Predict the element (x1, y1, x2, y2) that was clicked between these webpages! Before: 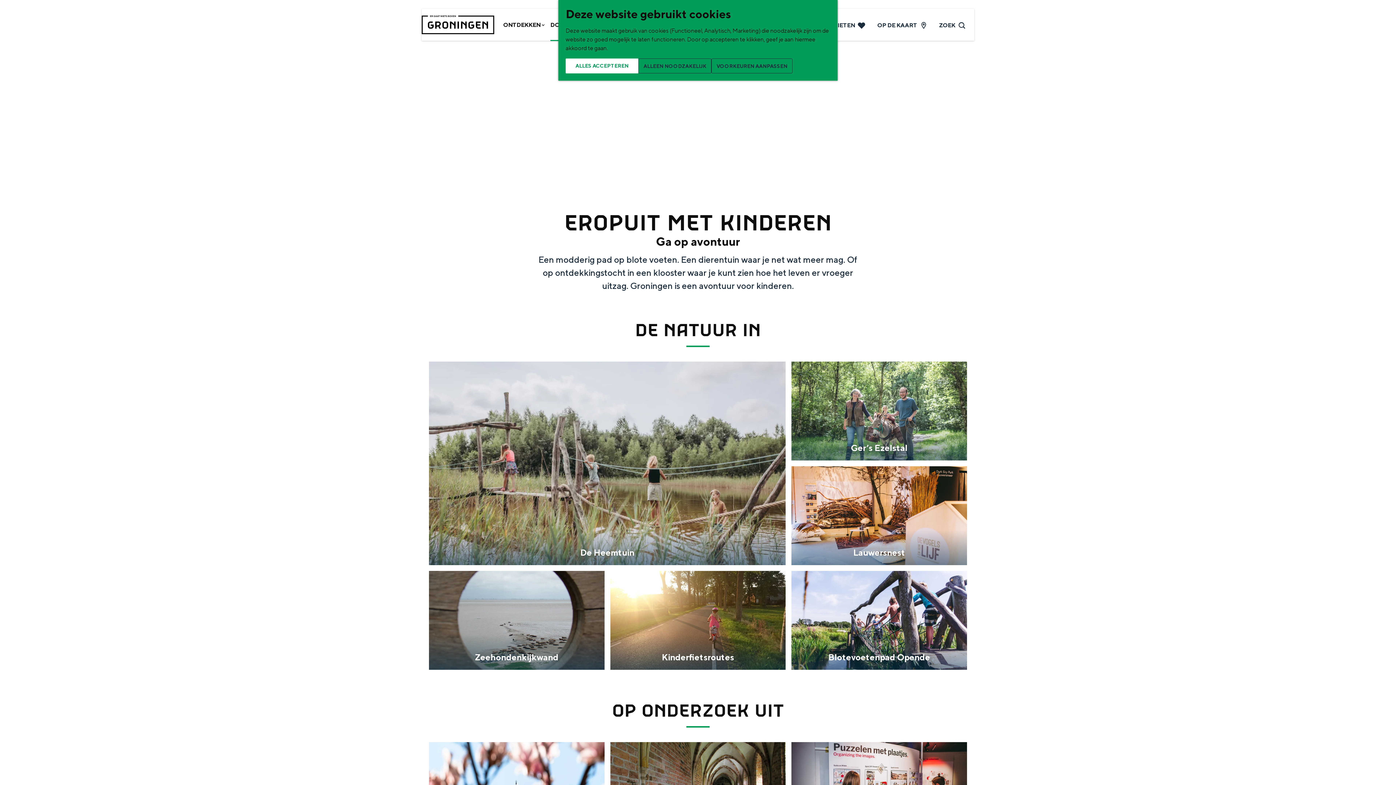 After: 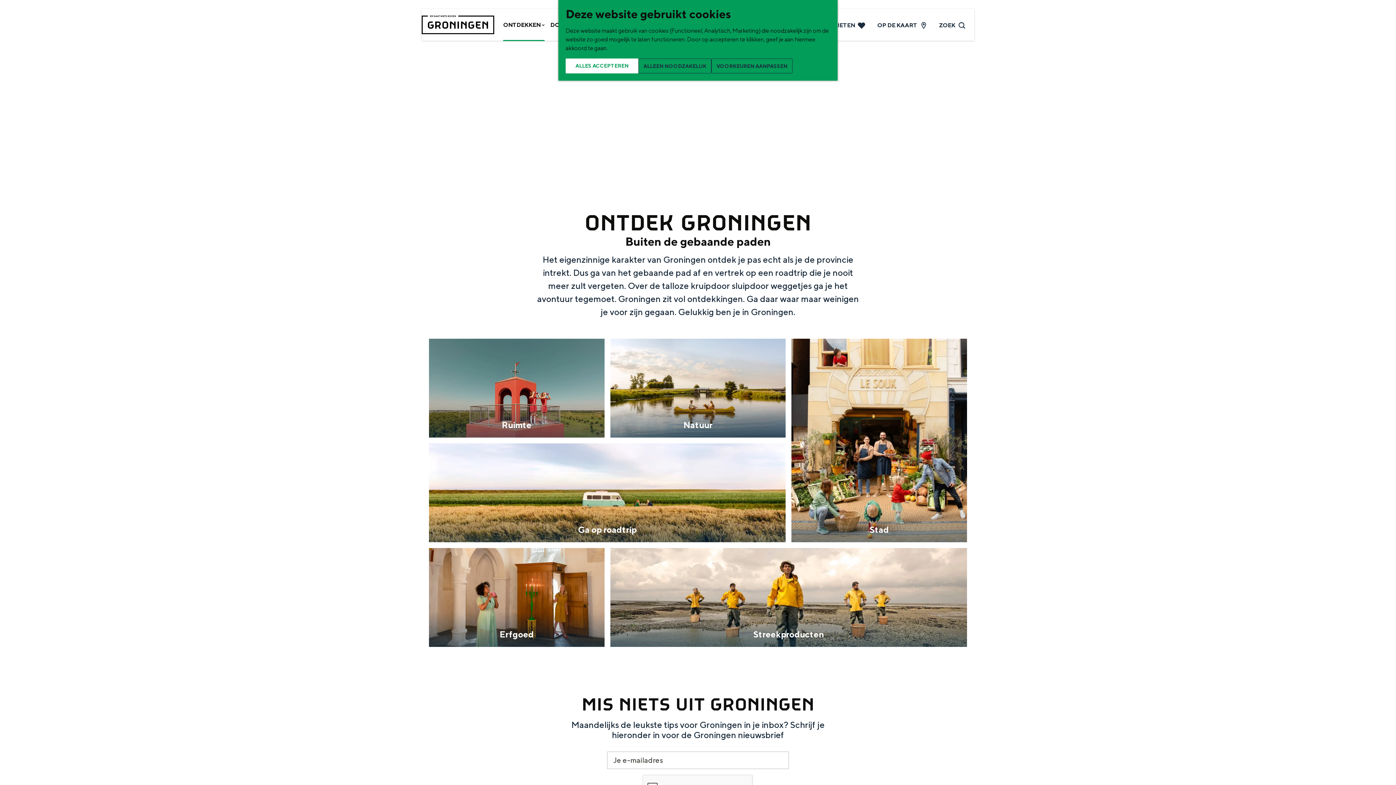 Action: label: ONTDEKKEN  bbox: (503, 10, 544, 40)